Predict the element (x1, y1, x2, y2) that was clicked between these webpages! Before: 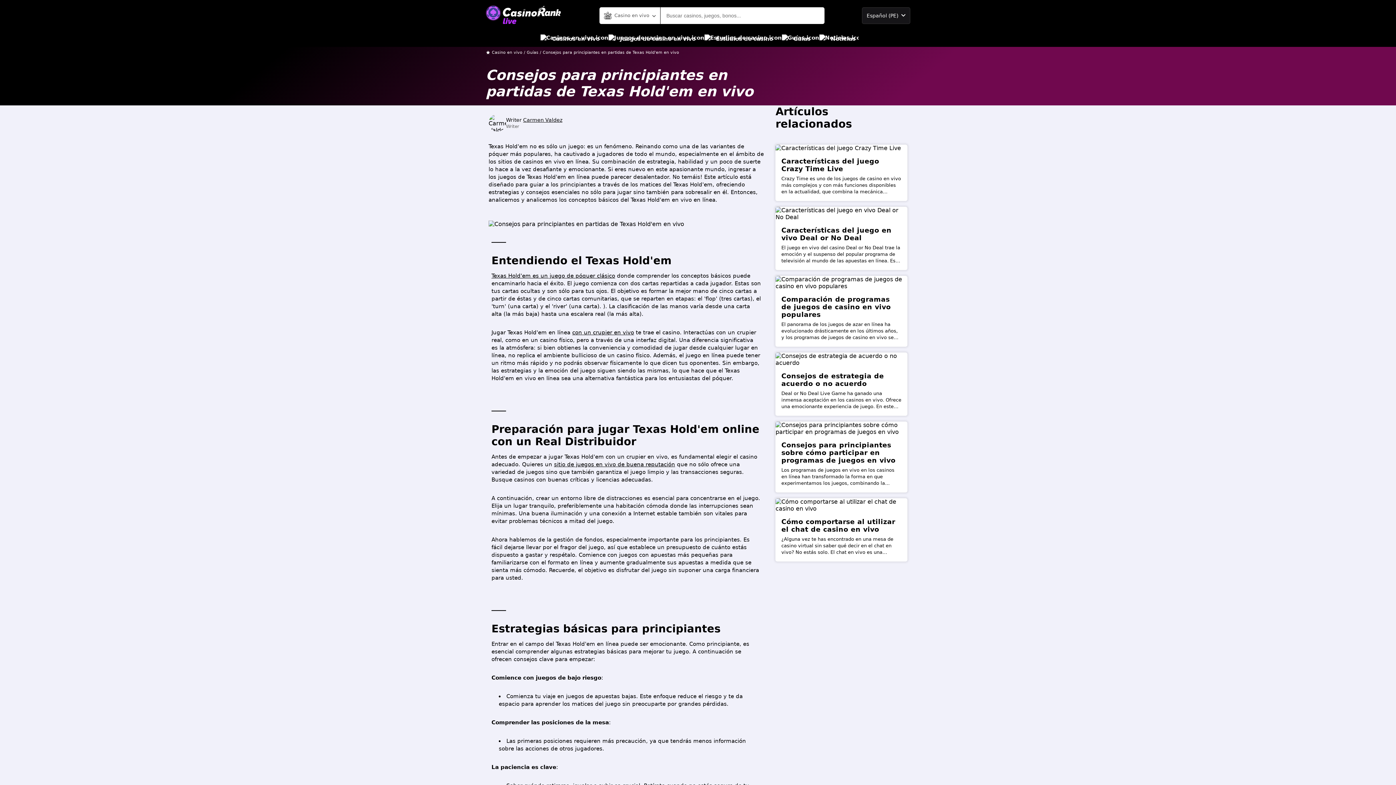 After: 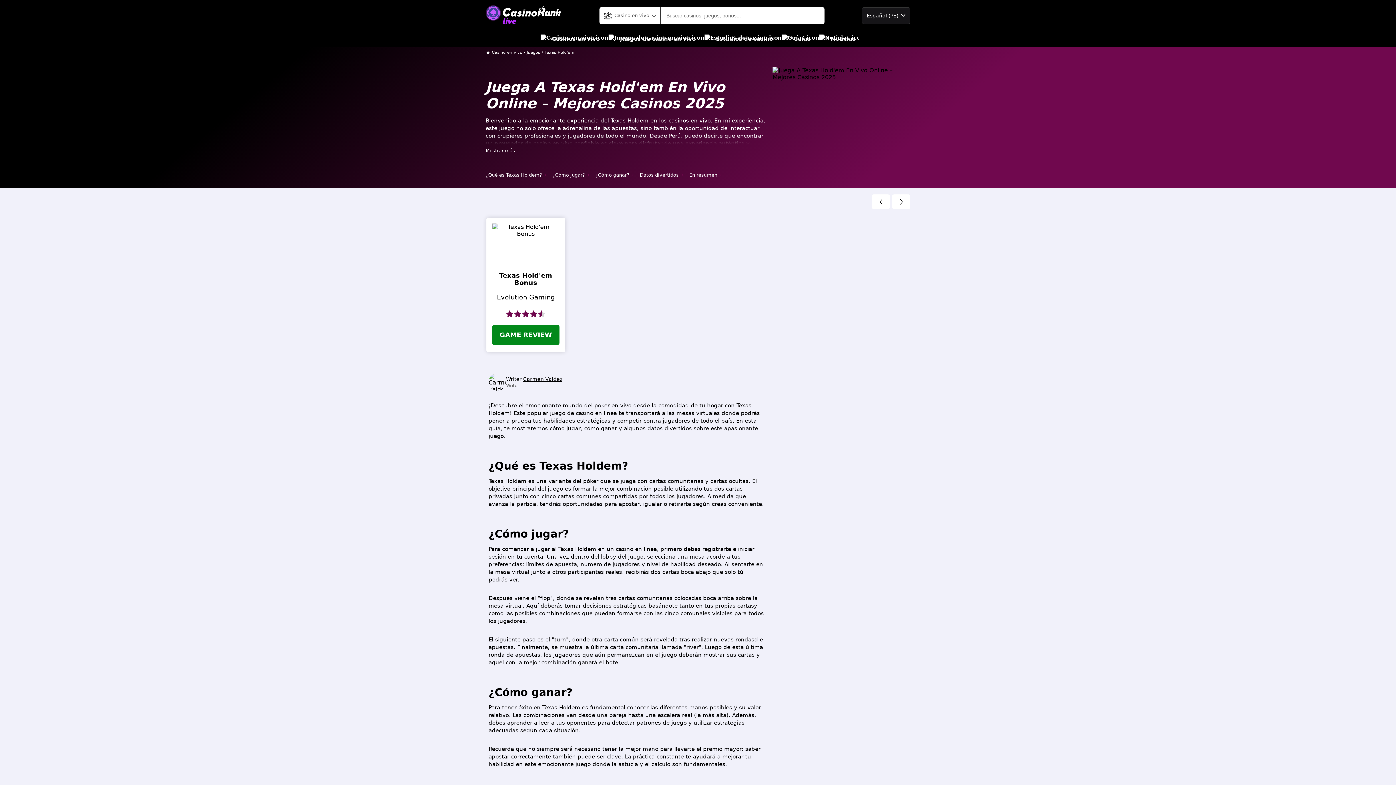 Action: bbox: (491, 272, 615, 279) label: Texas Hold'em es un juego de póquer clásico